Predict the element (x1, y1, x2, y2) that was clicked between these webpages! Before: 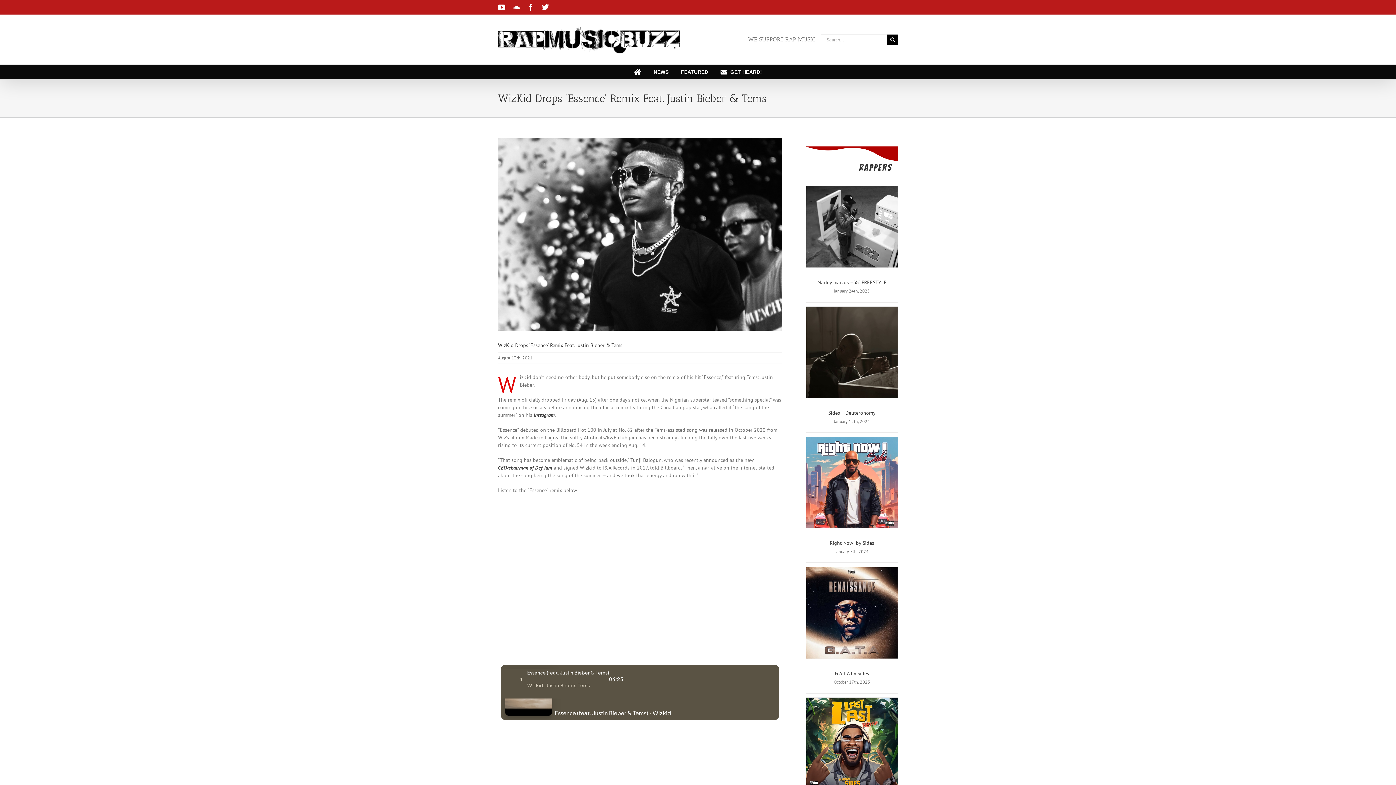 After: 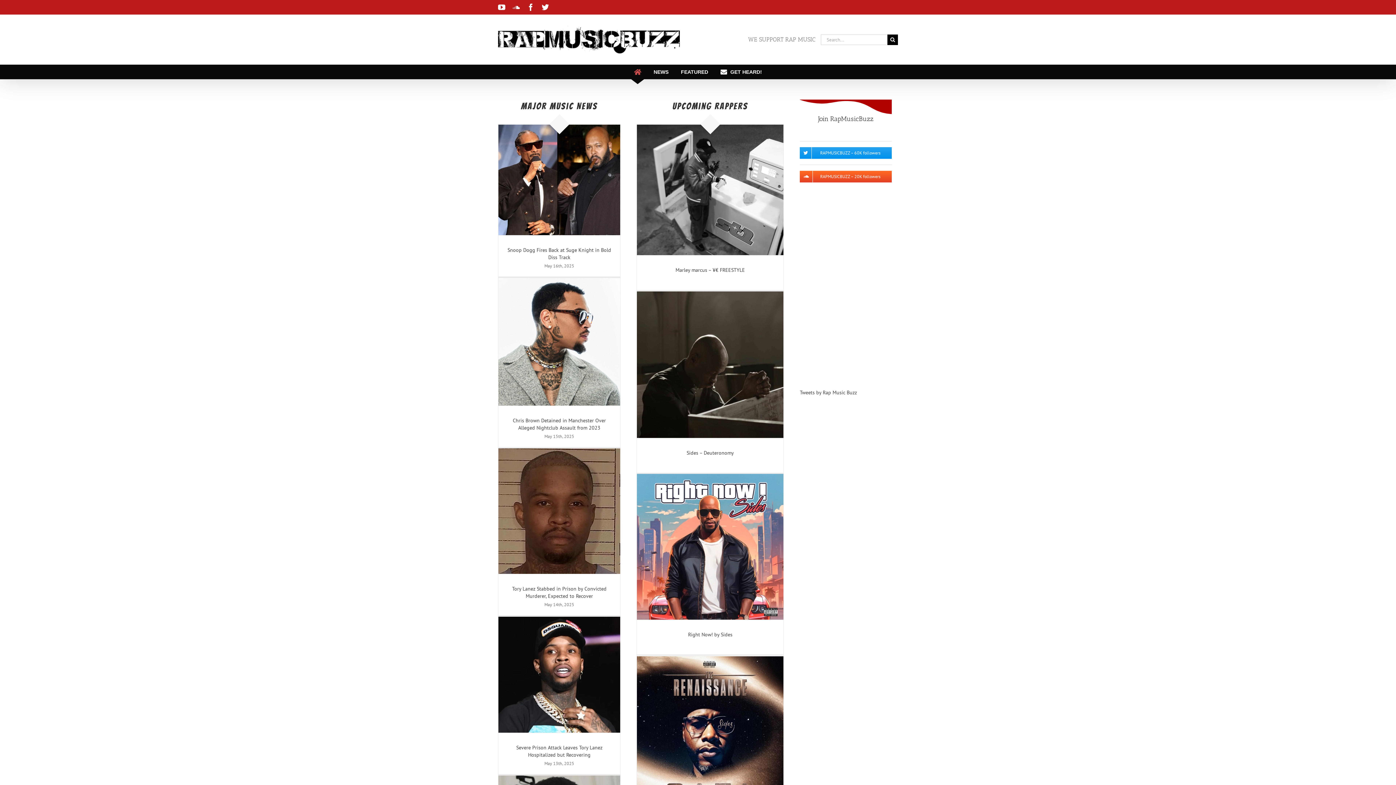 Action: bbox: (498, 25, 680, 53)